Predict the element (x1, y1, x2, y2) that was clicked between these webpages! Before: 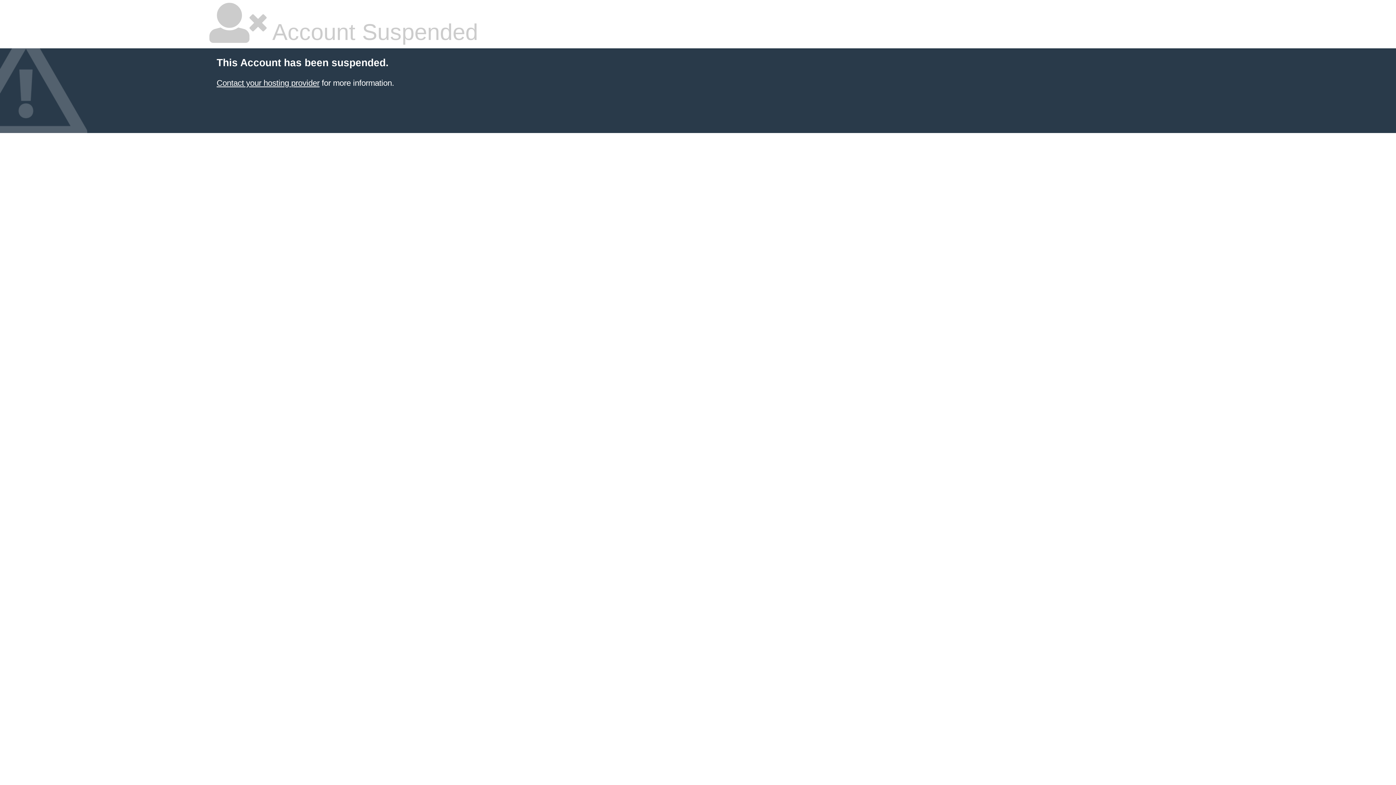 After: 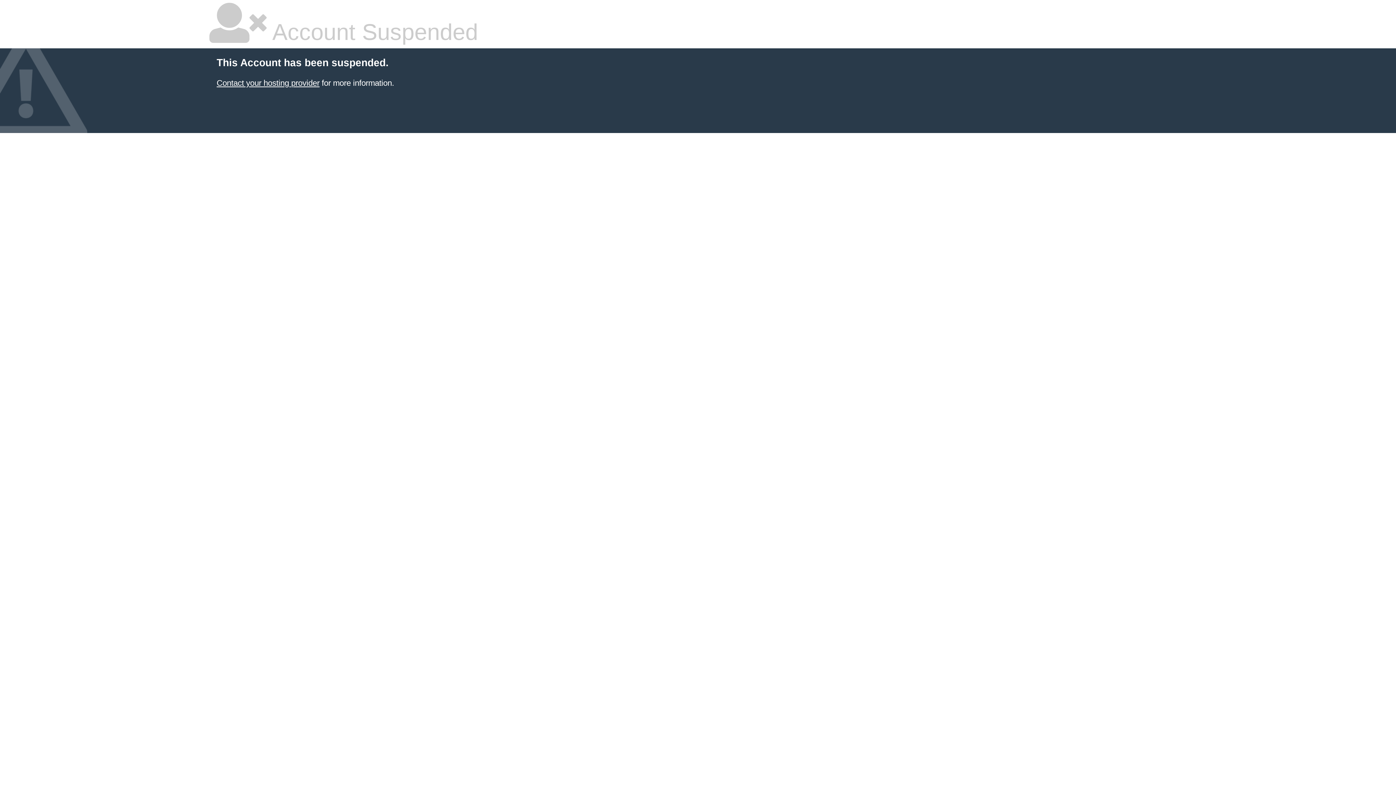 Action: label: Contact your hosting provider bbox: (216, 78, 319, 87)